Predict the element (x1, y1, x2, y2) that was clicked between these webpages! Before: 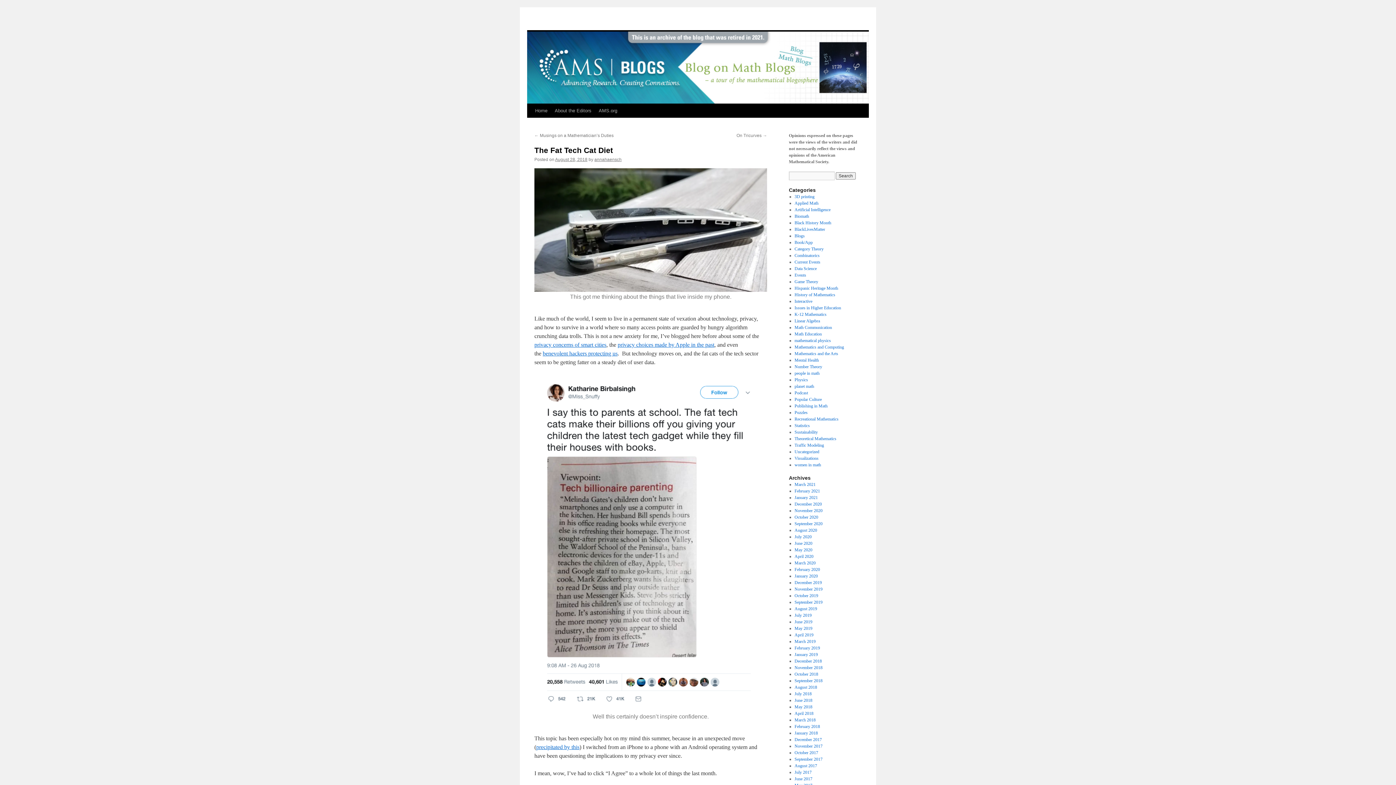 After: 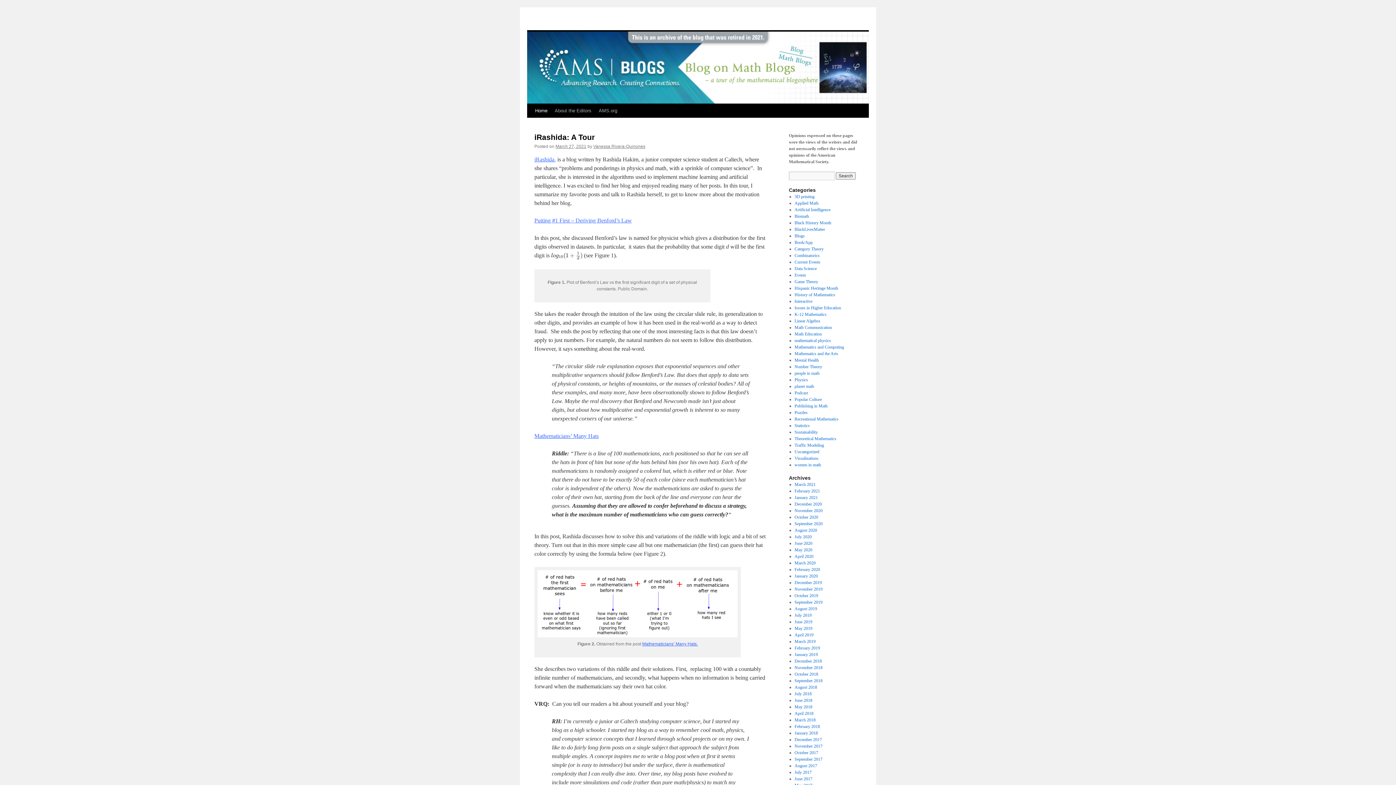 Action: label: Home bbox: (531, 104, 551, 117)